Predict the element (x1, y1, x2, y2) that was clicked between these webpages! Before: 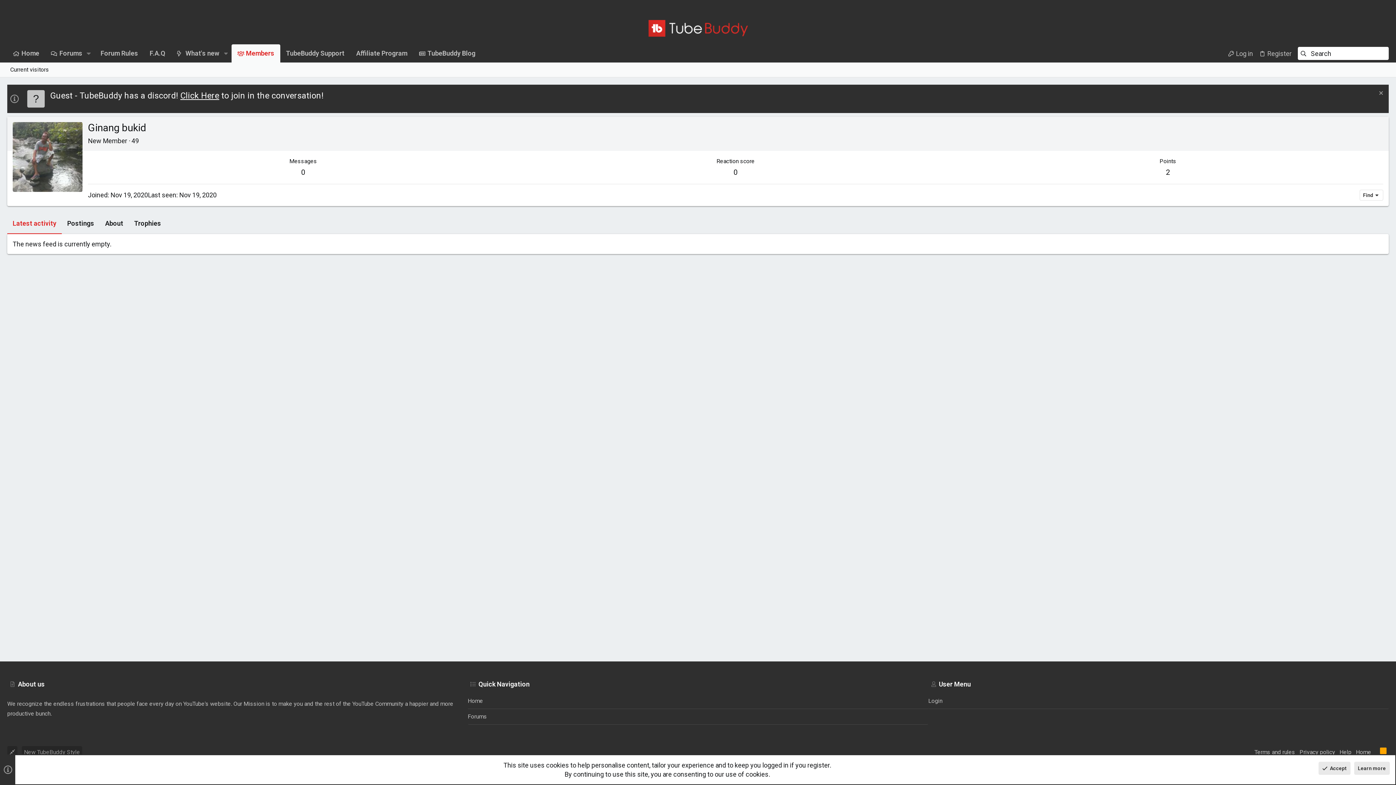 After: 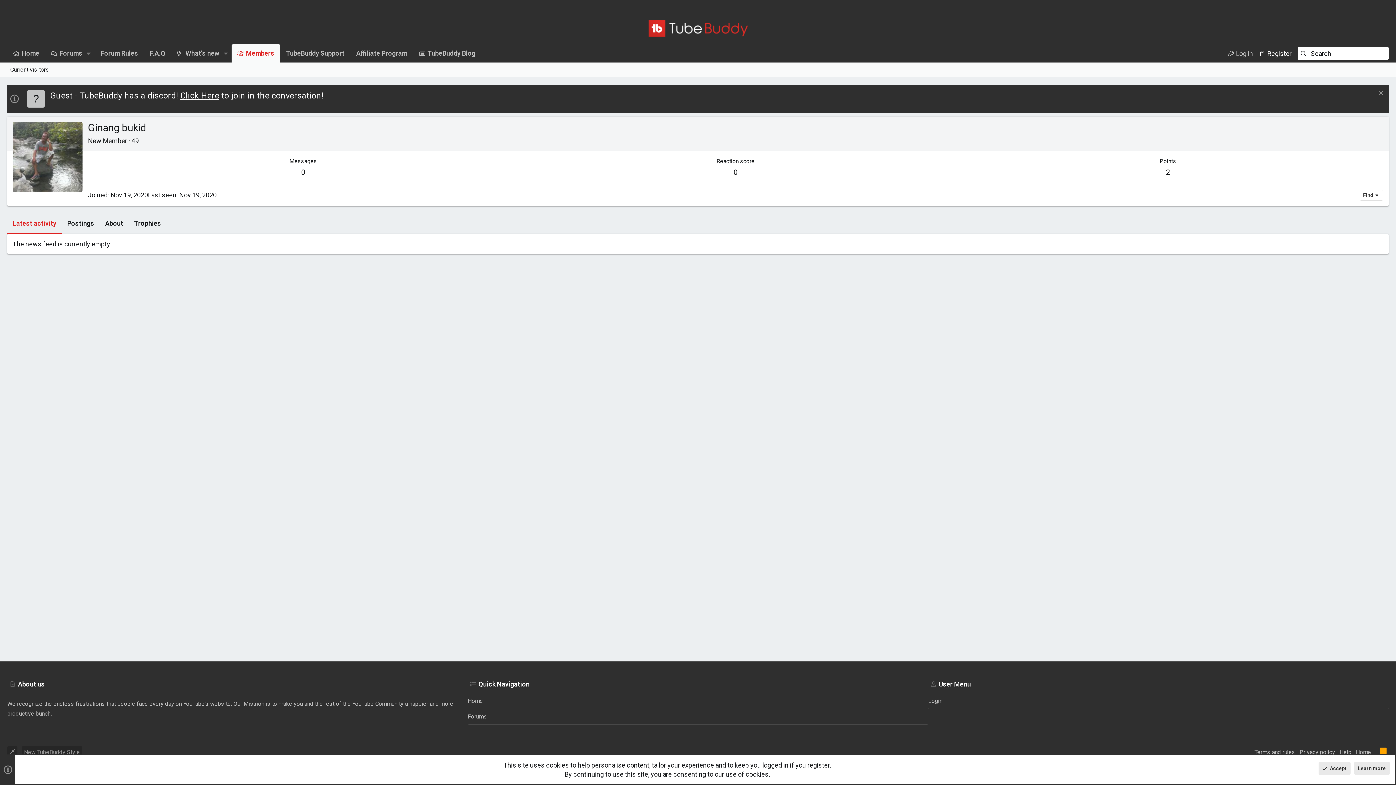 Action: label: Register bbox: (1256, 46, 1294, 60)